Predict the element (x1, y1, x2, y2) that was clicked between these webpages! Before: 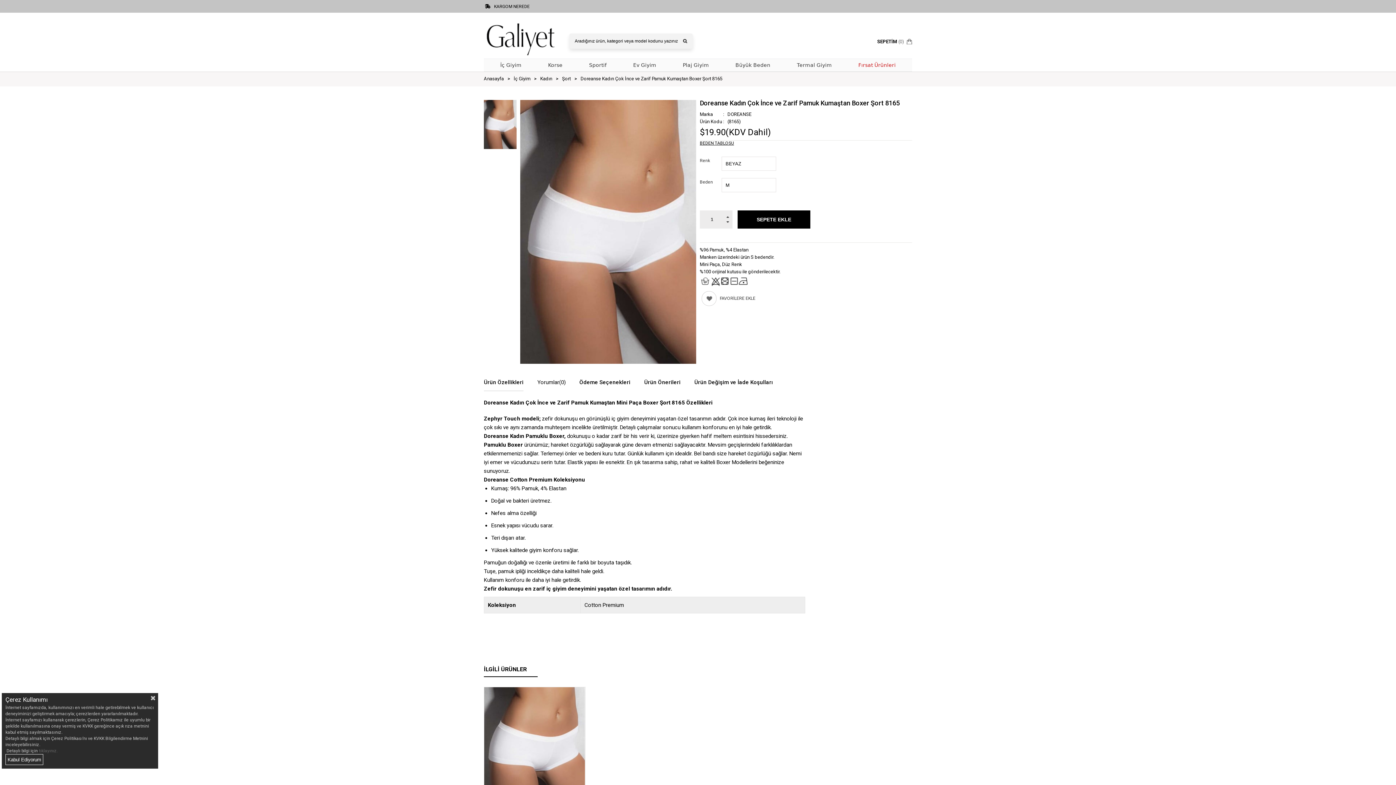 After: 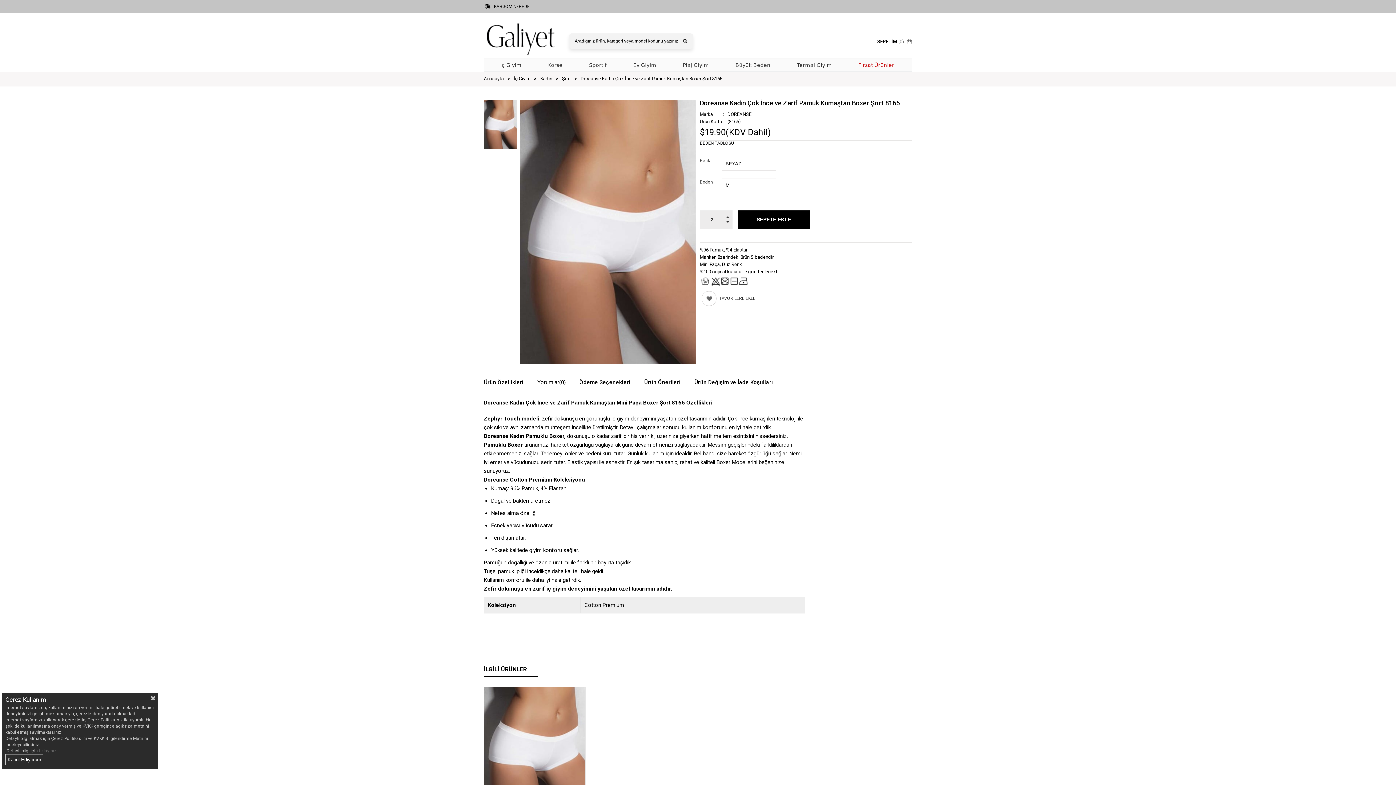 Action: label: Artır bbox: (722, 210, 732, 219)